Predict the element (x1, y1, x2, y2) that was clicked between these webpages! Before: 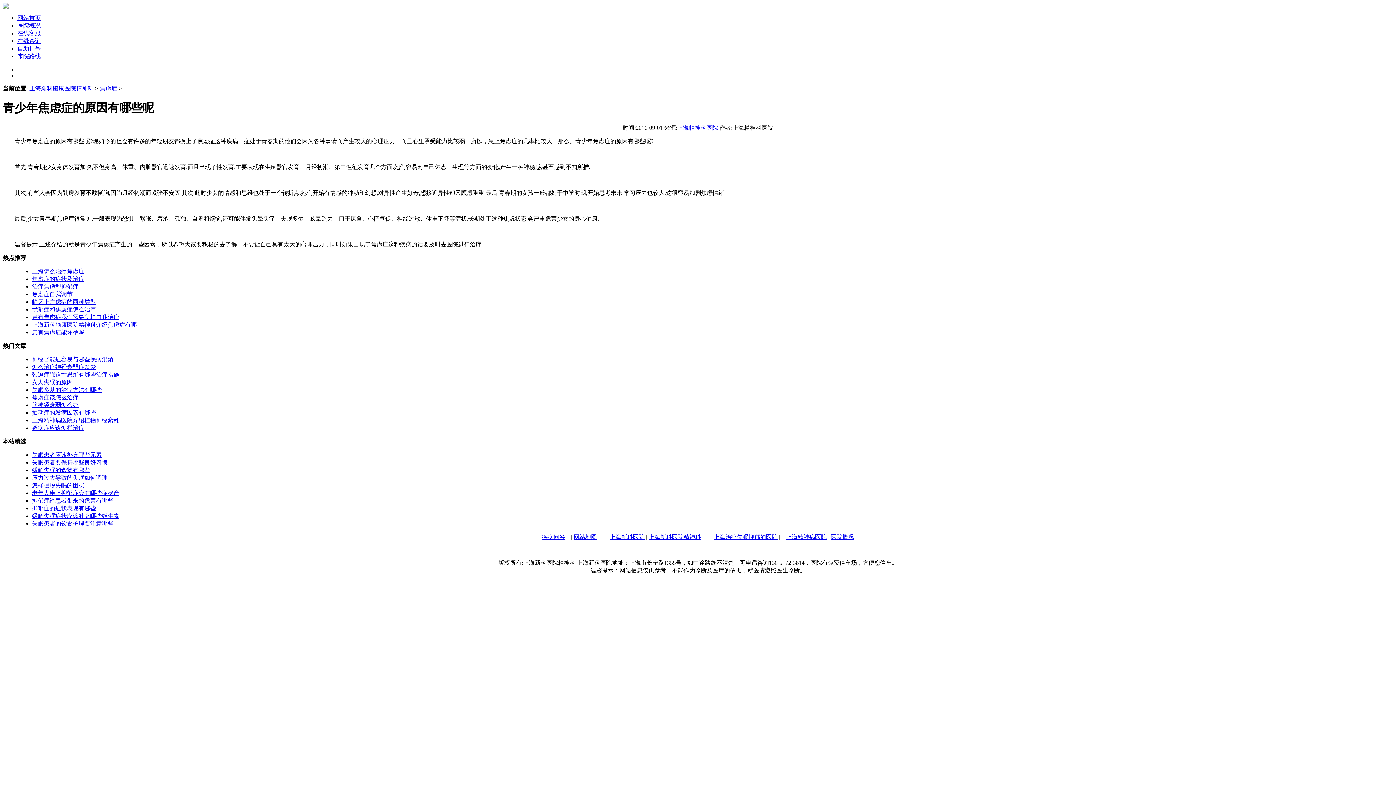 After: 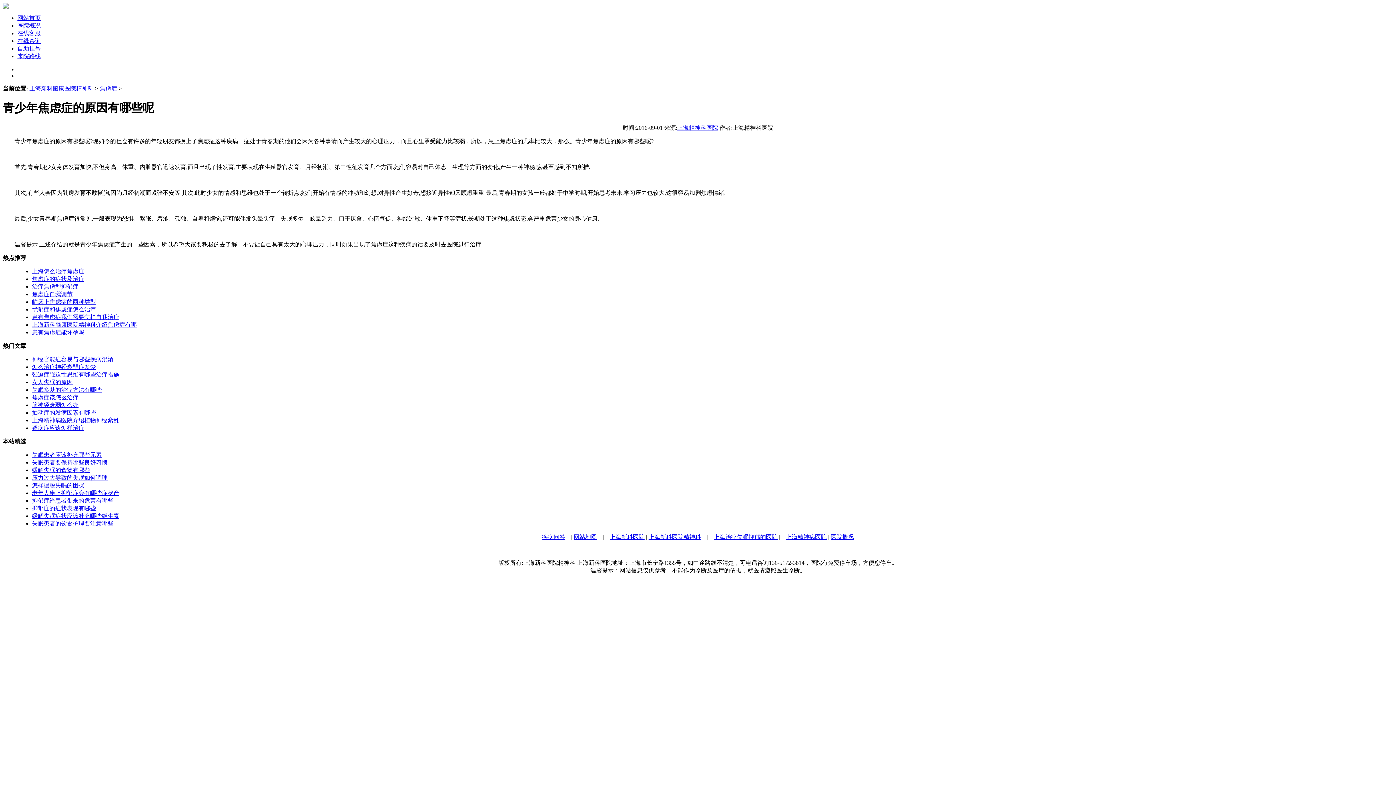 Action: bbox: (32, 409, 96, 415) label: 抽动症的发病因素有哪些